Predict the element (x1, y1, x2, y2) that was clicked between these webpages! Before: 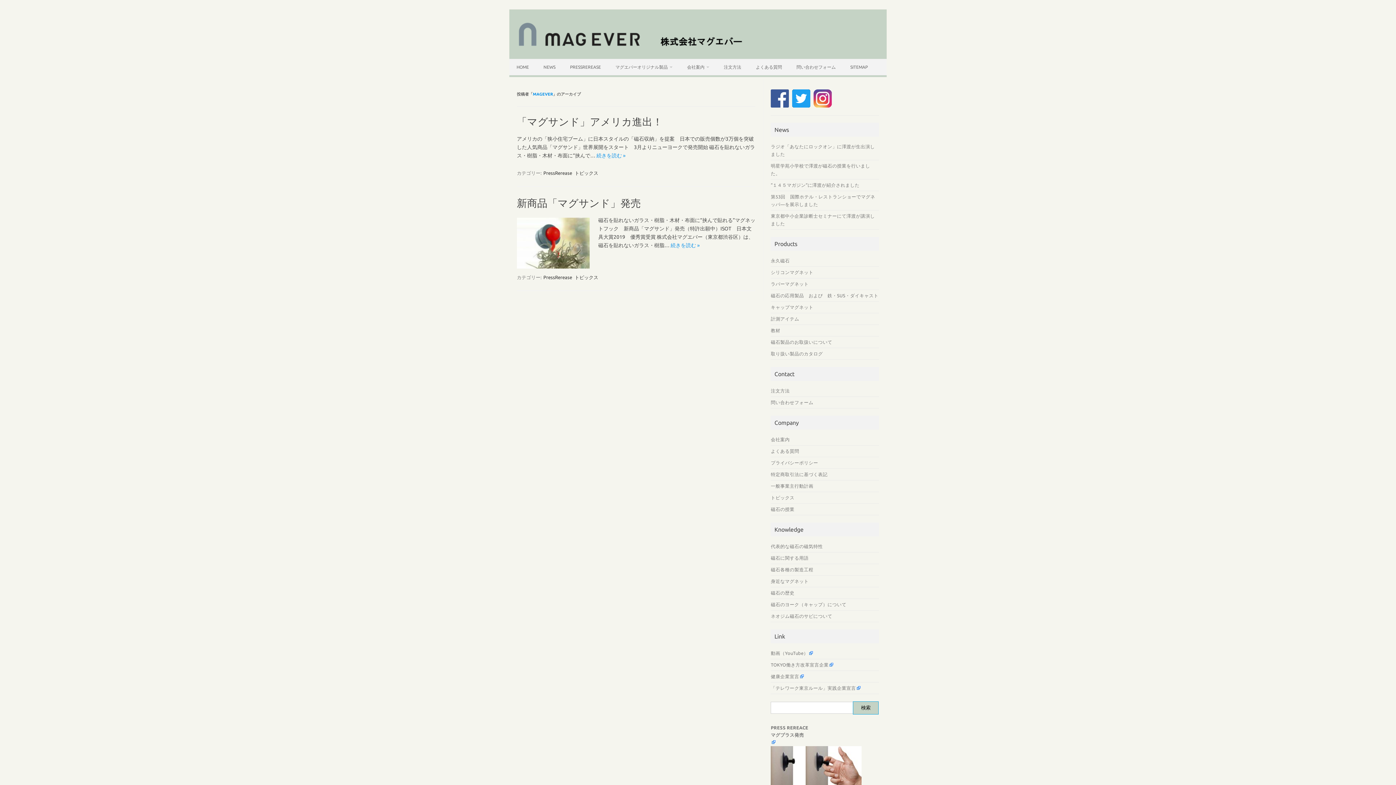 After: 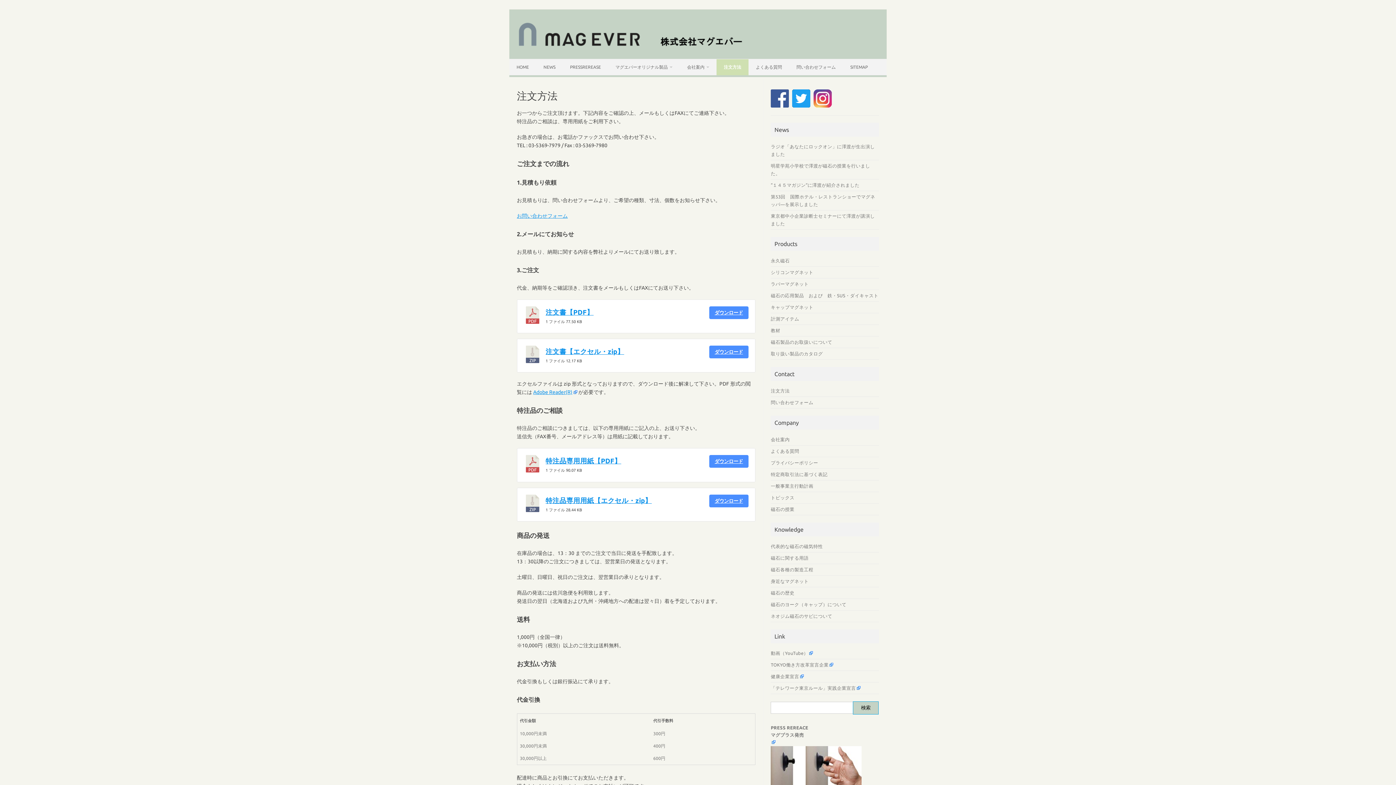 Action: bbox: (716, 59, 748, 75) label: 注文方法